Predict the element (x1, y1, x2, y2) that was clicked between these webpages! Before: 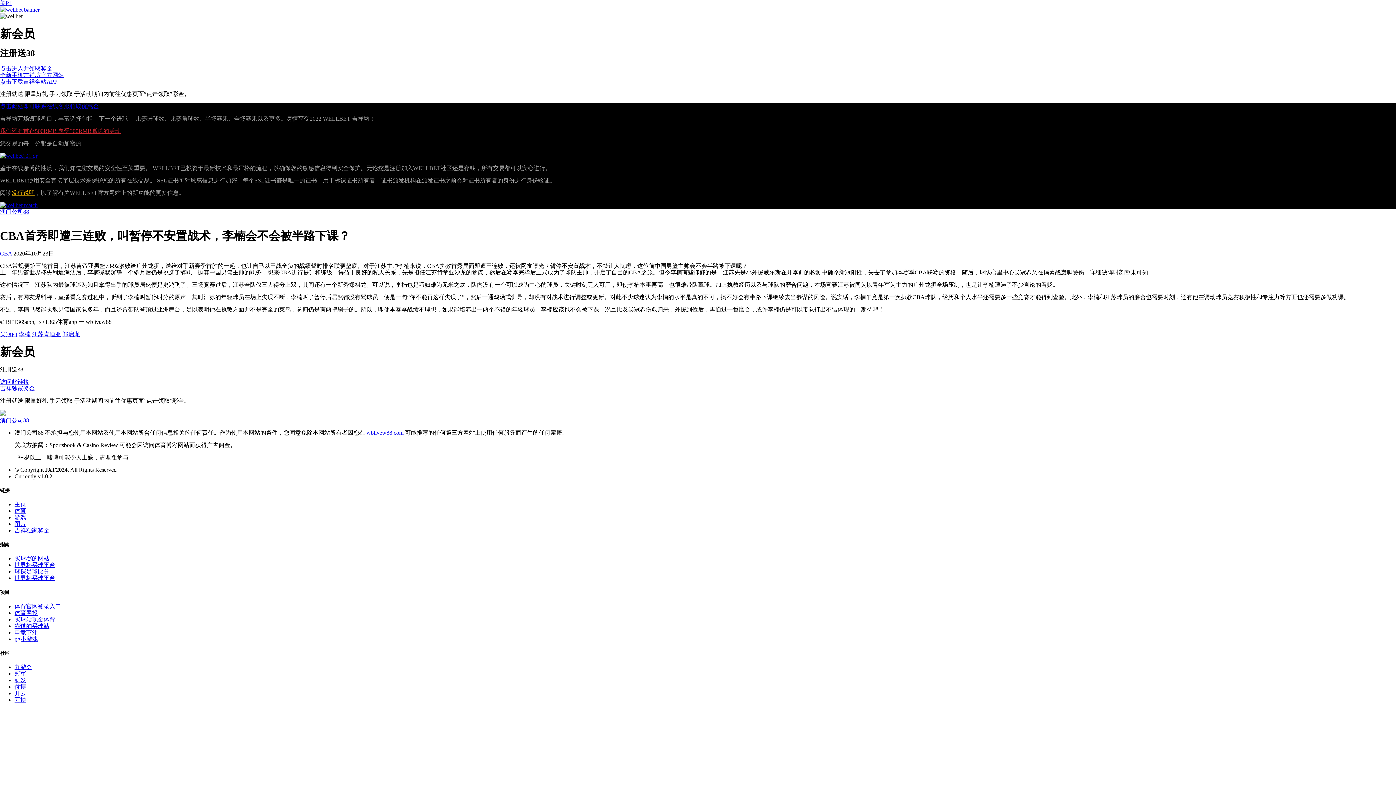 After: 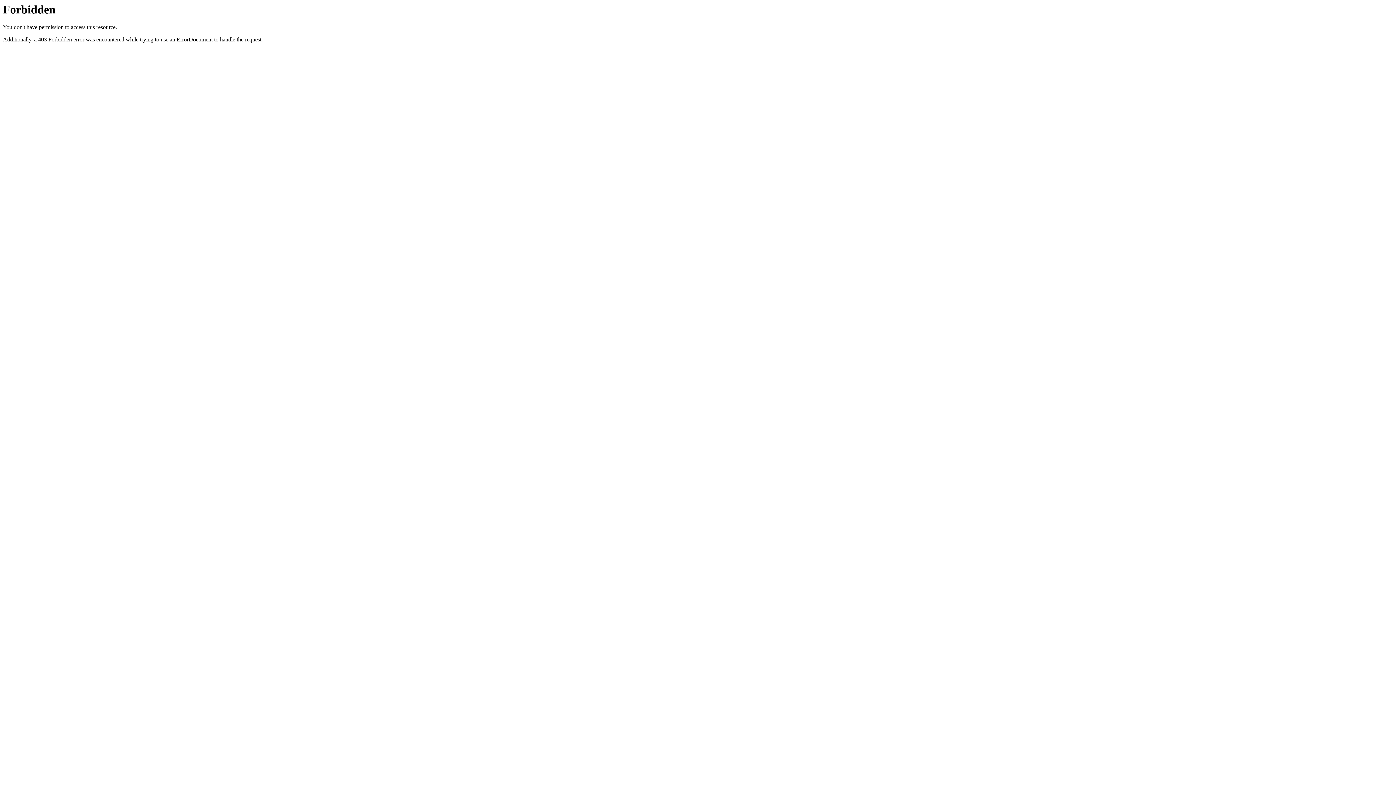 Action: bbox: (0, 152, 37, 158) label: wellbet QR